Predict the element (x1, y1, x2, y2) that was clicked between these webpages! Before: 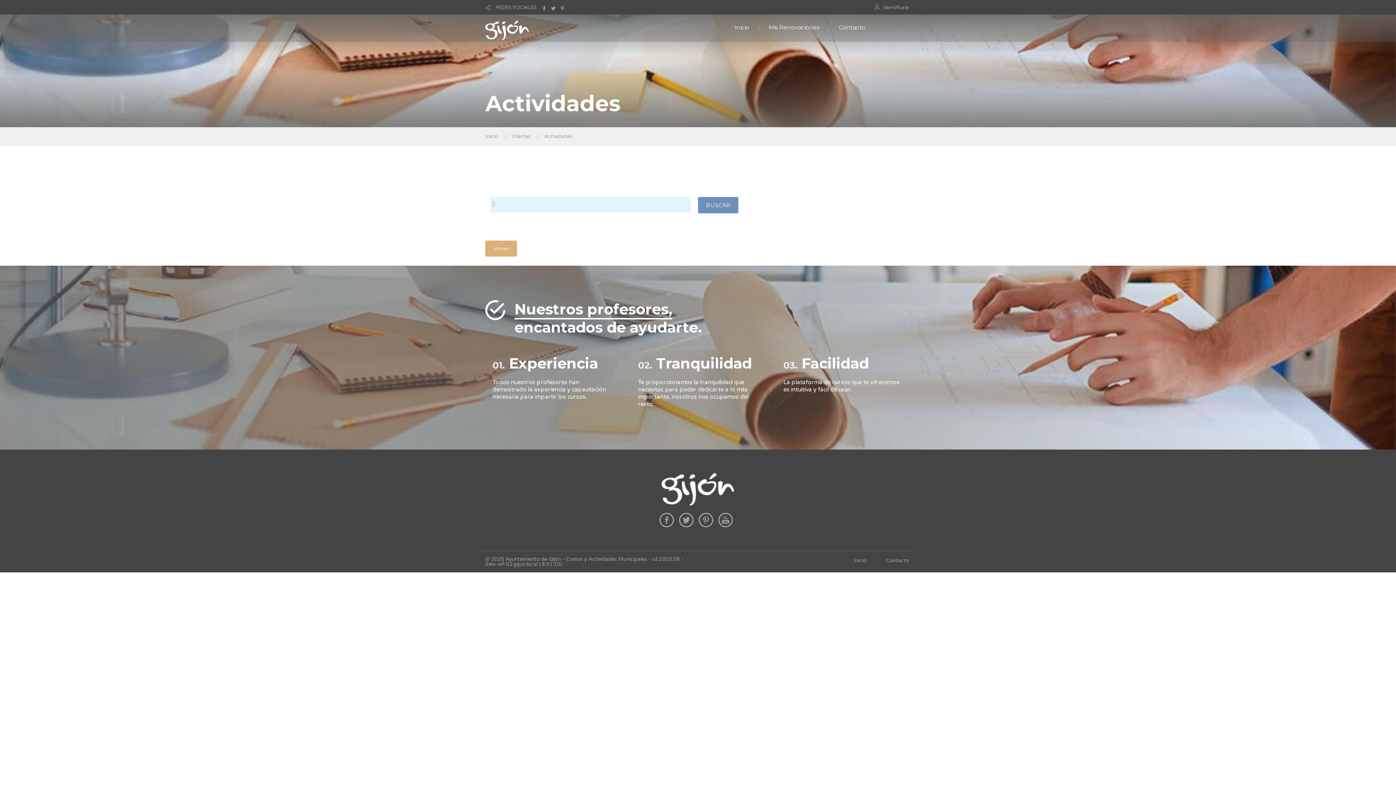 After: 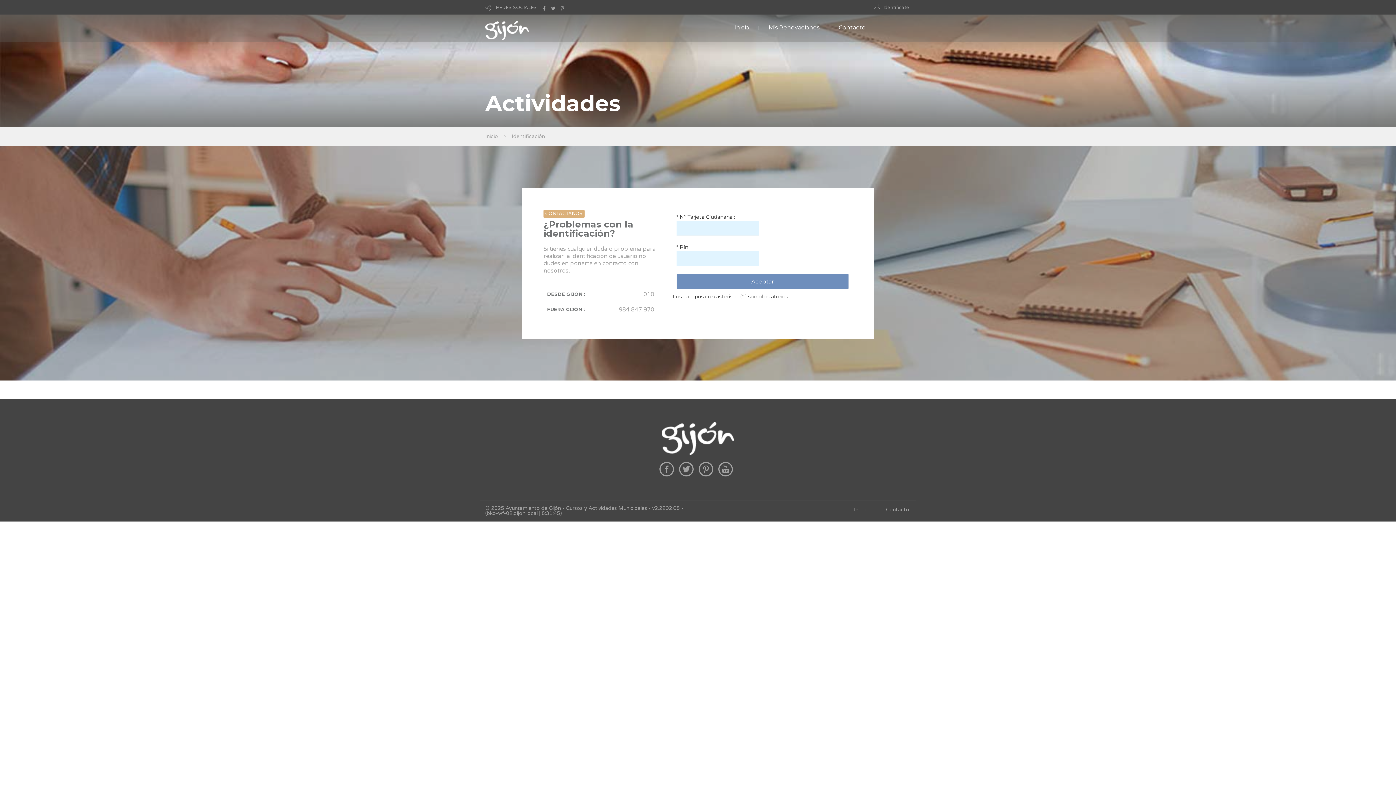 Action: label: Mis Renovaciones bbox: (768, 24, 819, 30)